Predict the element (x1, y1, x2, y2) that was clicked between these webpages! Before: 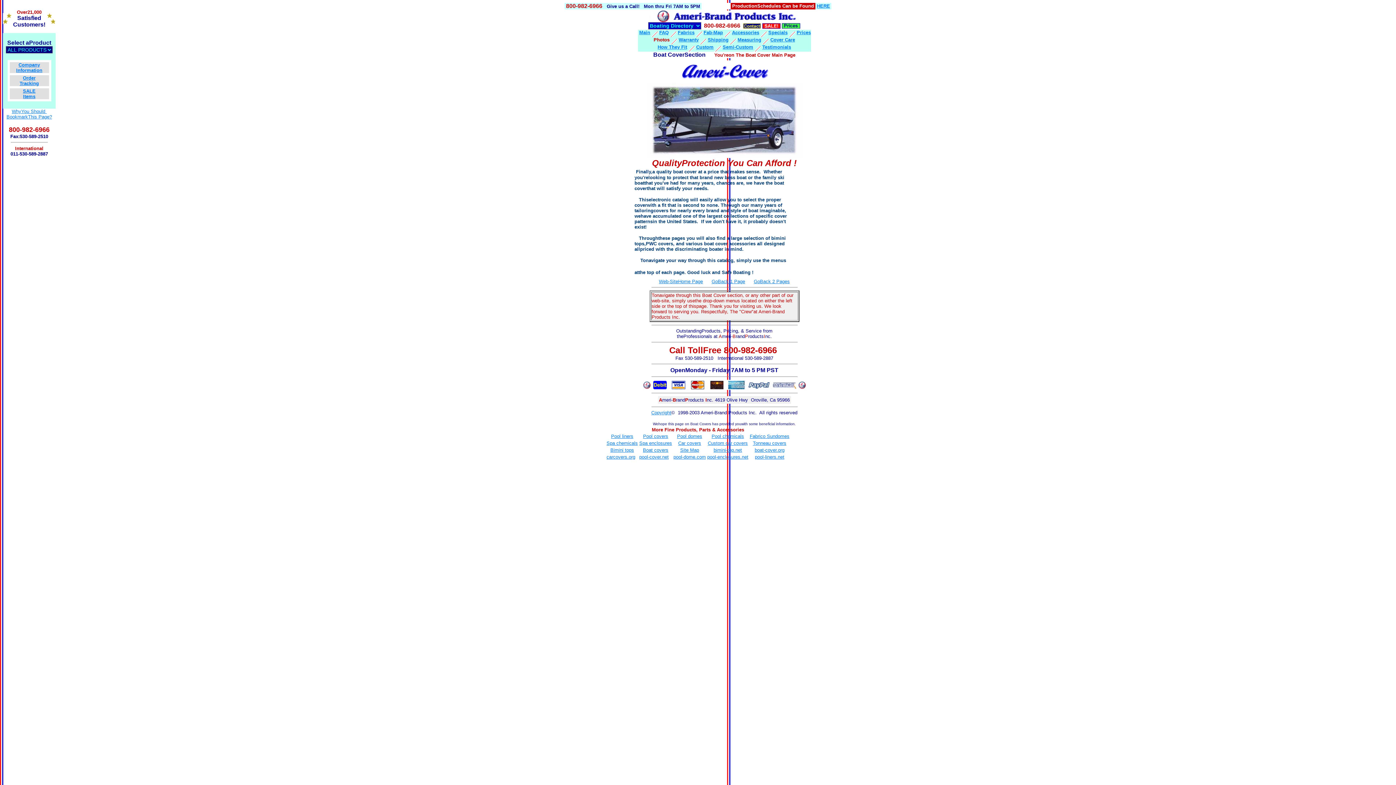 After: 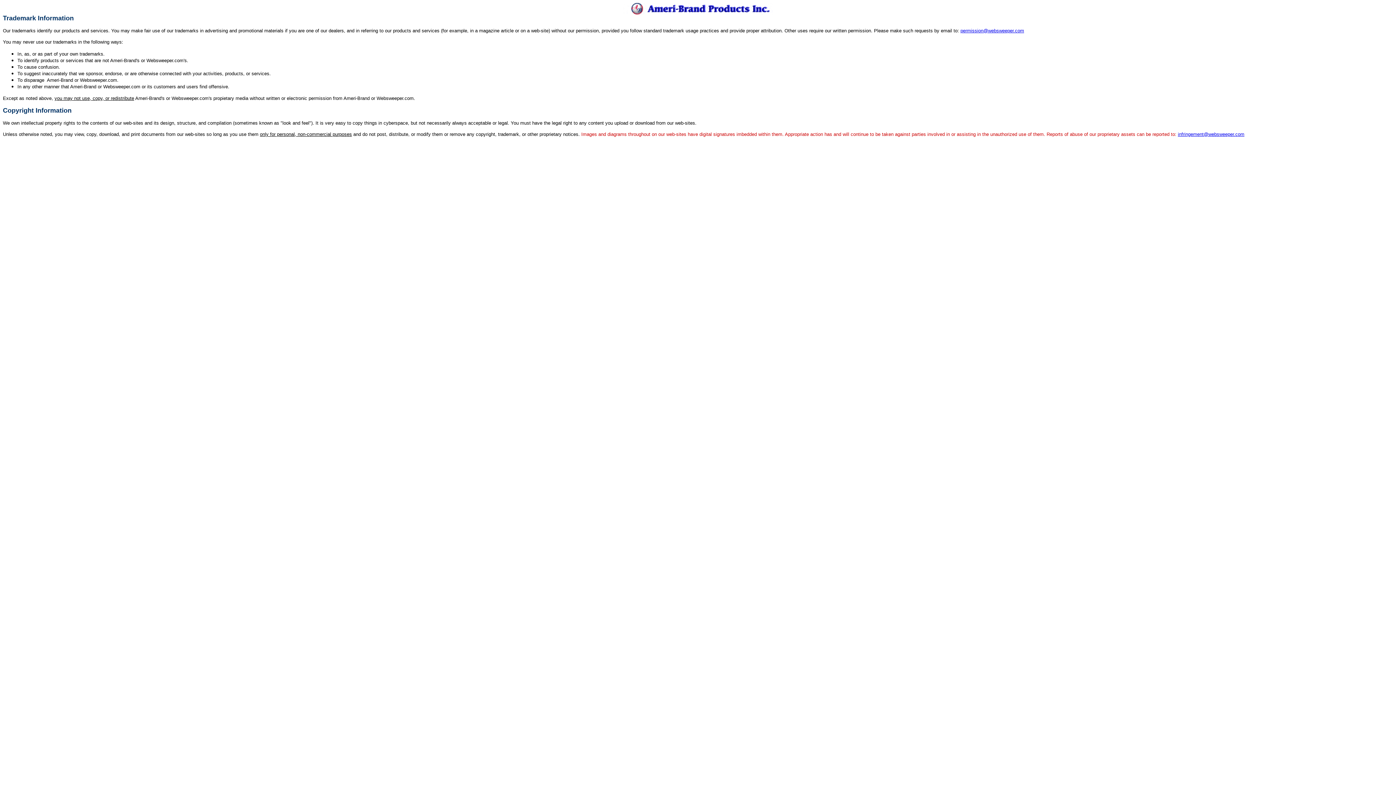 Action: label: Copyright bbox: (651, 410, 671, 415)